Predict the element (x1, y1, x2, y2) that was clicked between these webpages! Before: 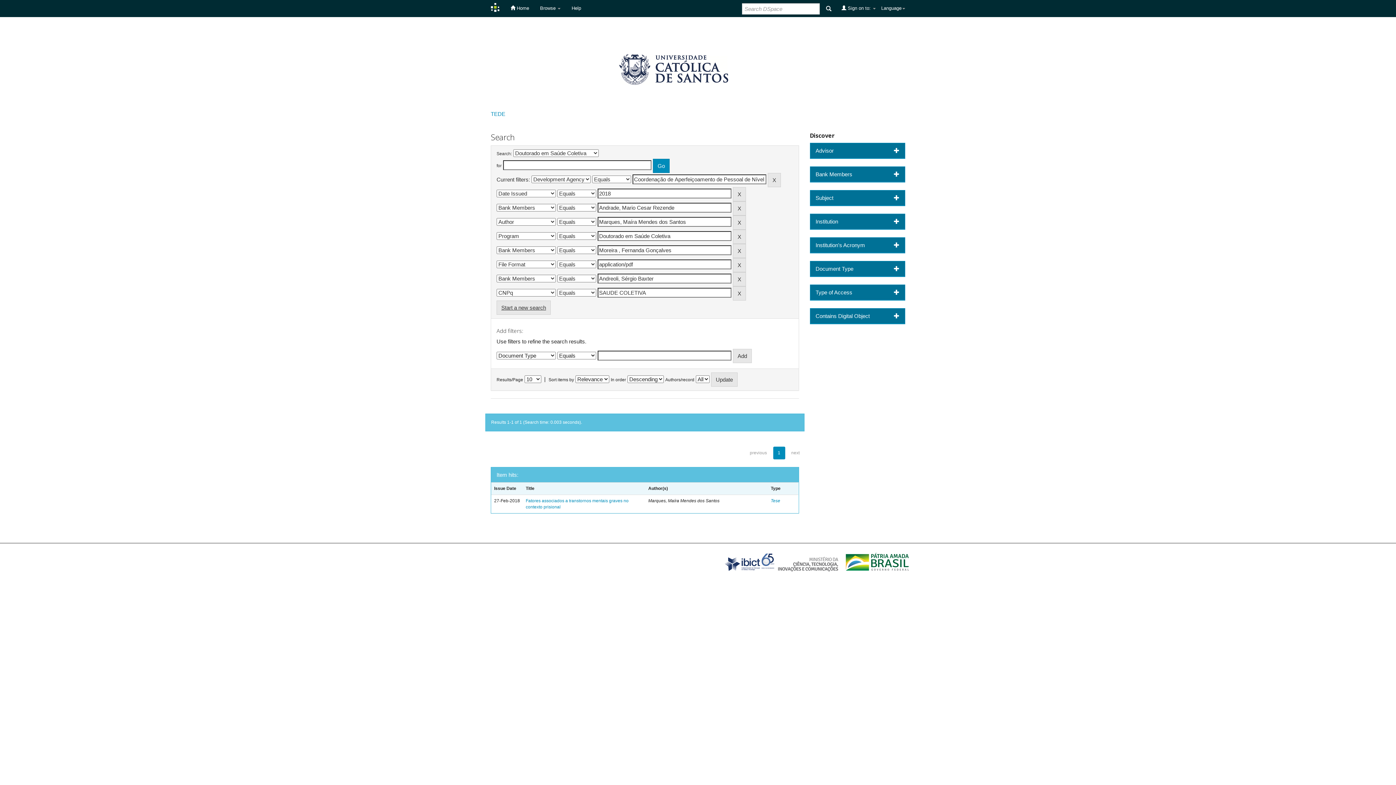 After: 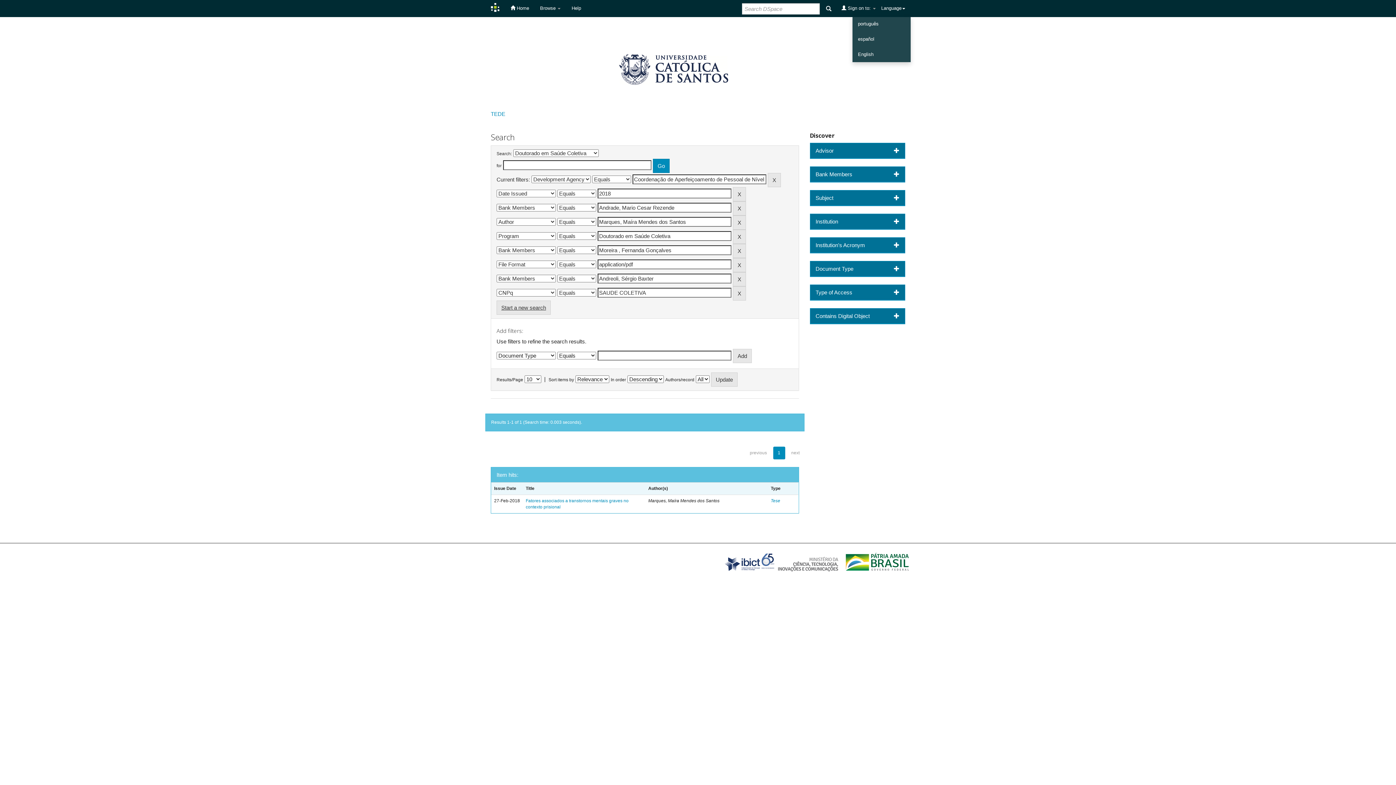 Action: bbox: (876, 0, 910, 16) label: Language